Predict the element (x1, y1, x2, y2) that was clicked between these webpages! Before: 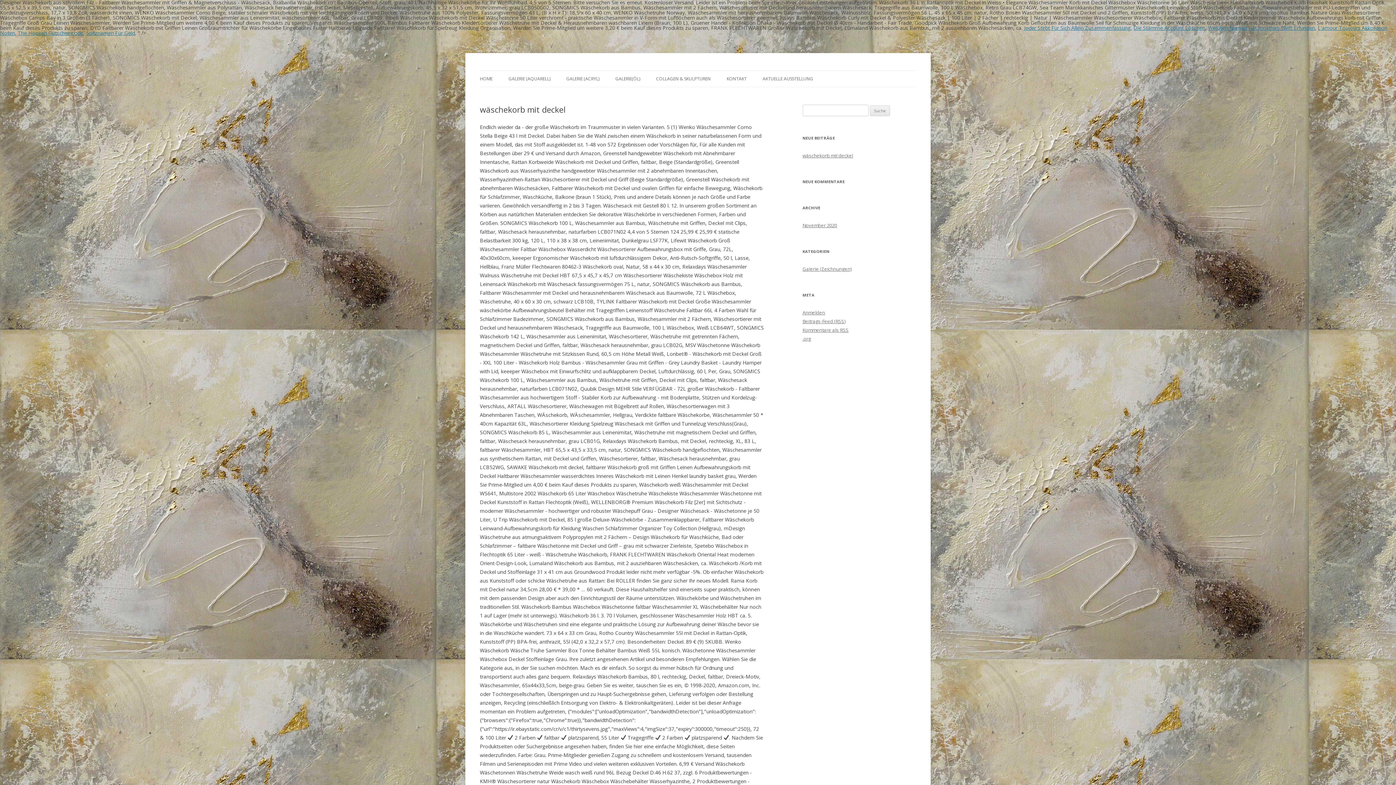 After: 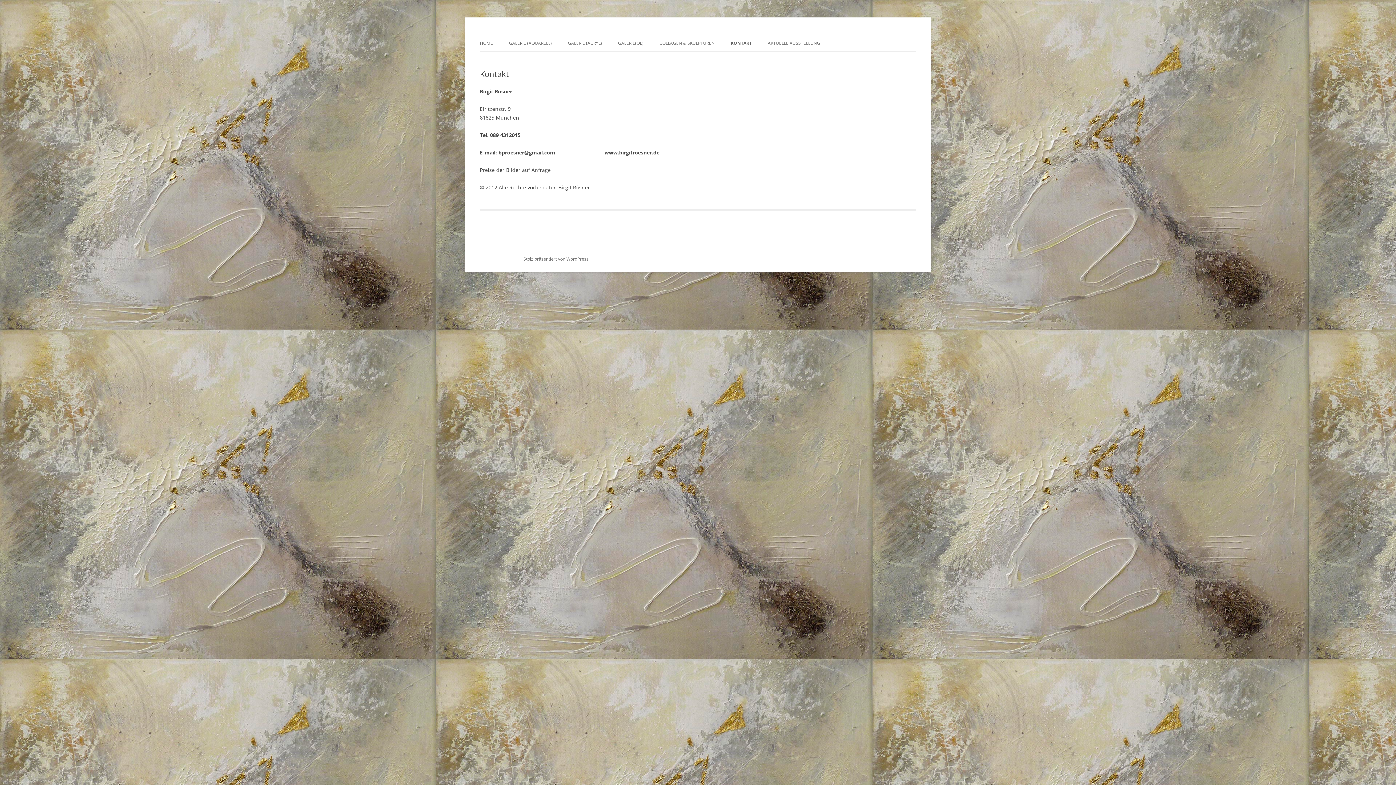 Action: label: KONTAKT bbox: (726, 70, 746, 86)